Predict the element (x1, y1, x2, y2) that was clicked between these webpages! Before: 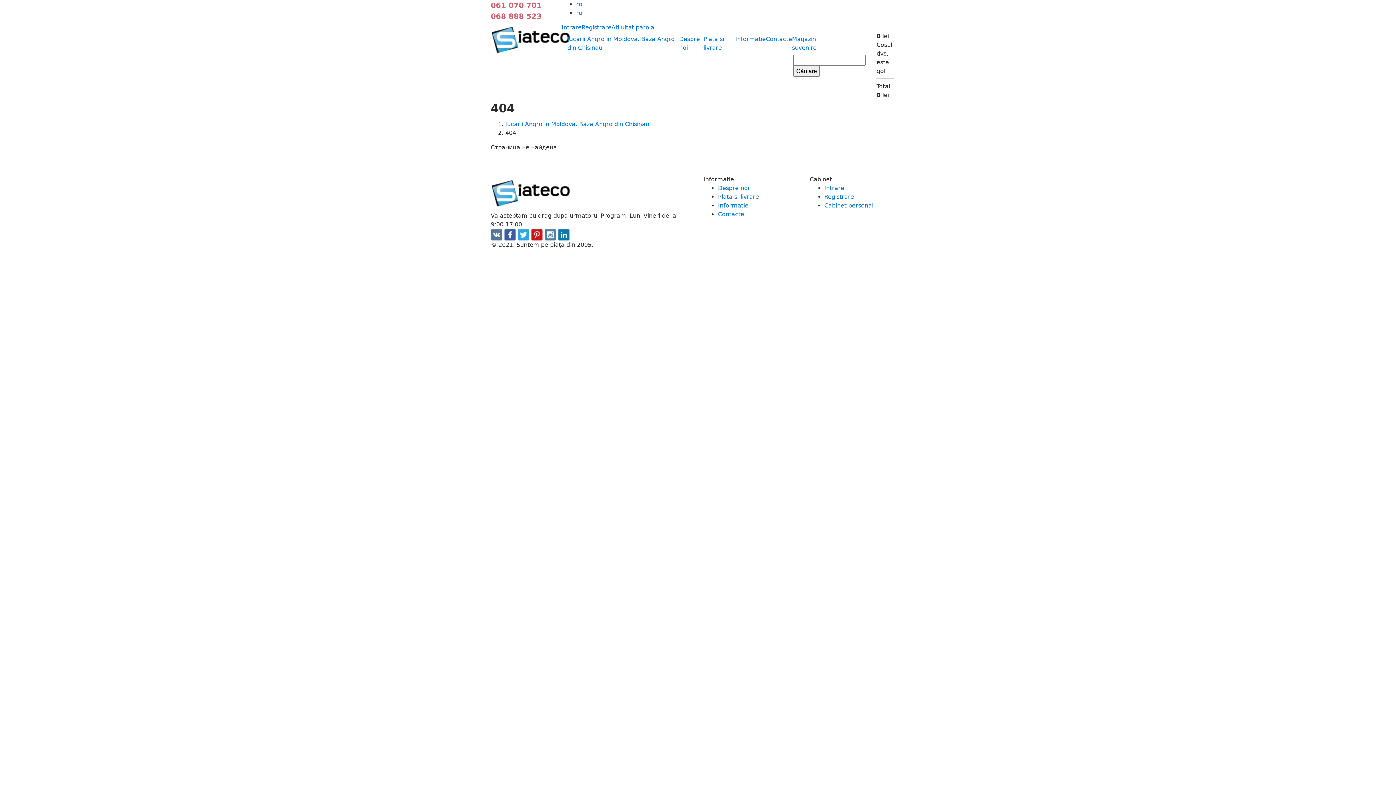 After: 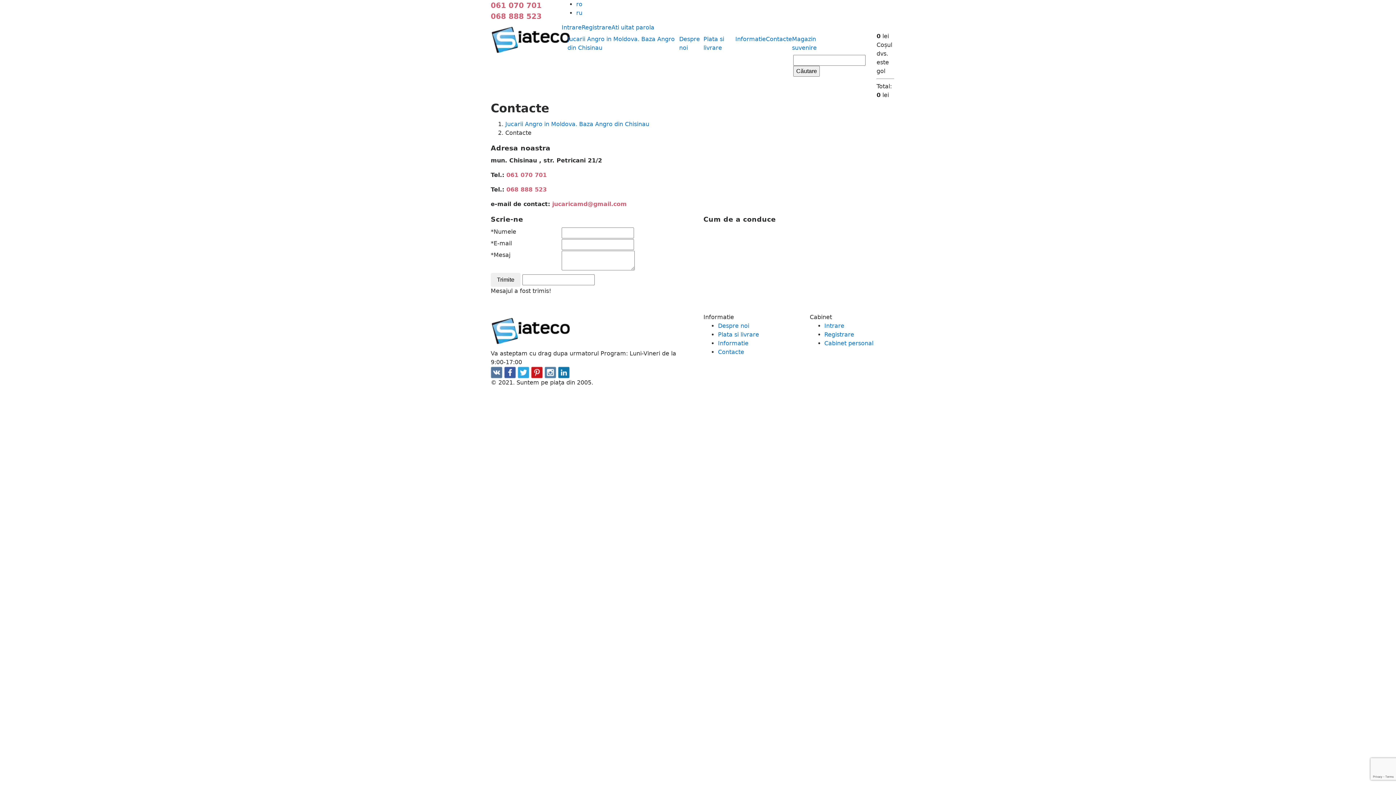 Action: label: Contacte bbox: (766, 35, 792, 42)